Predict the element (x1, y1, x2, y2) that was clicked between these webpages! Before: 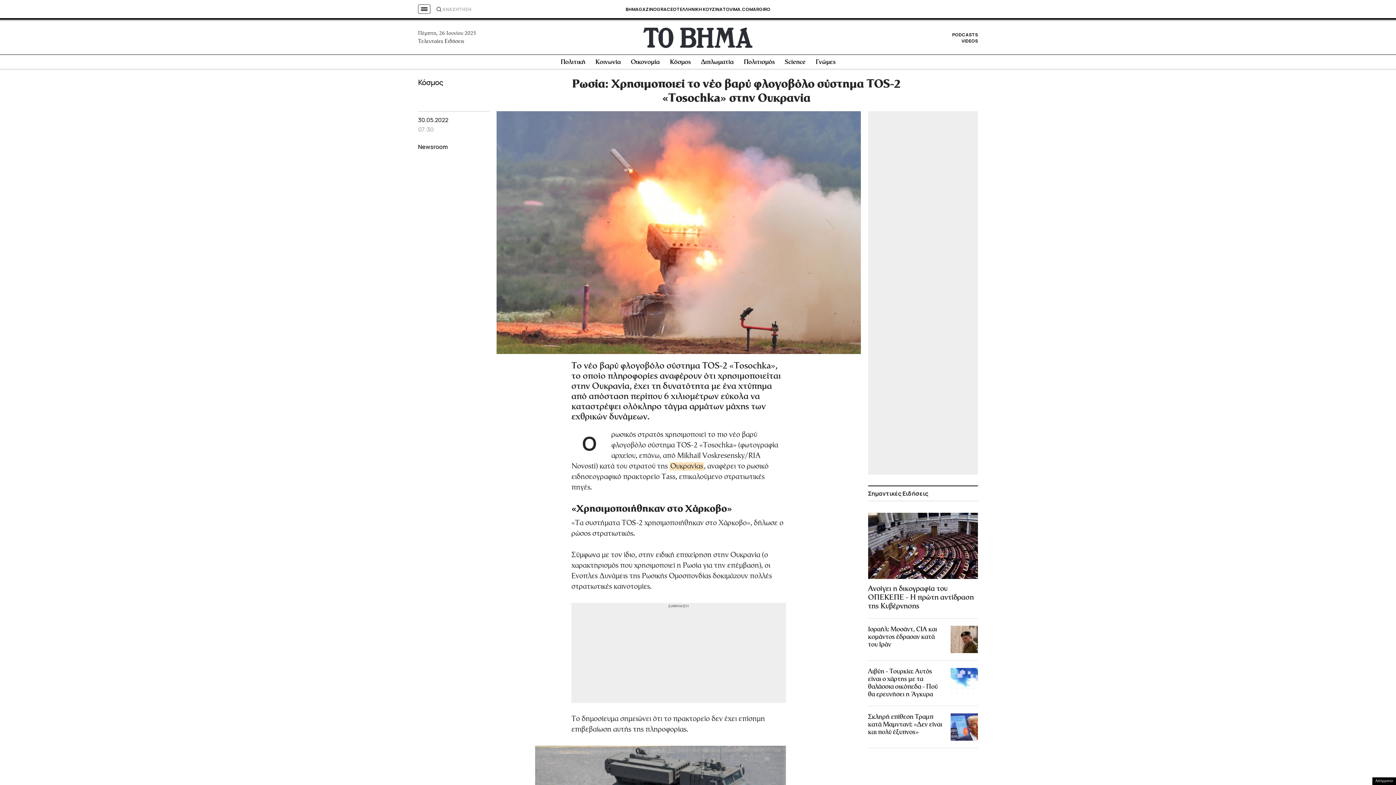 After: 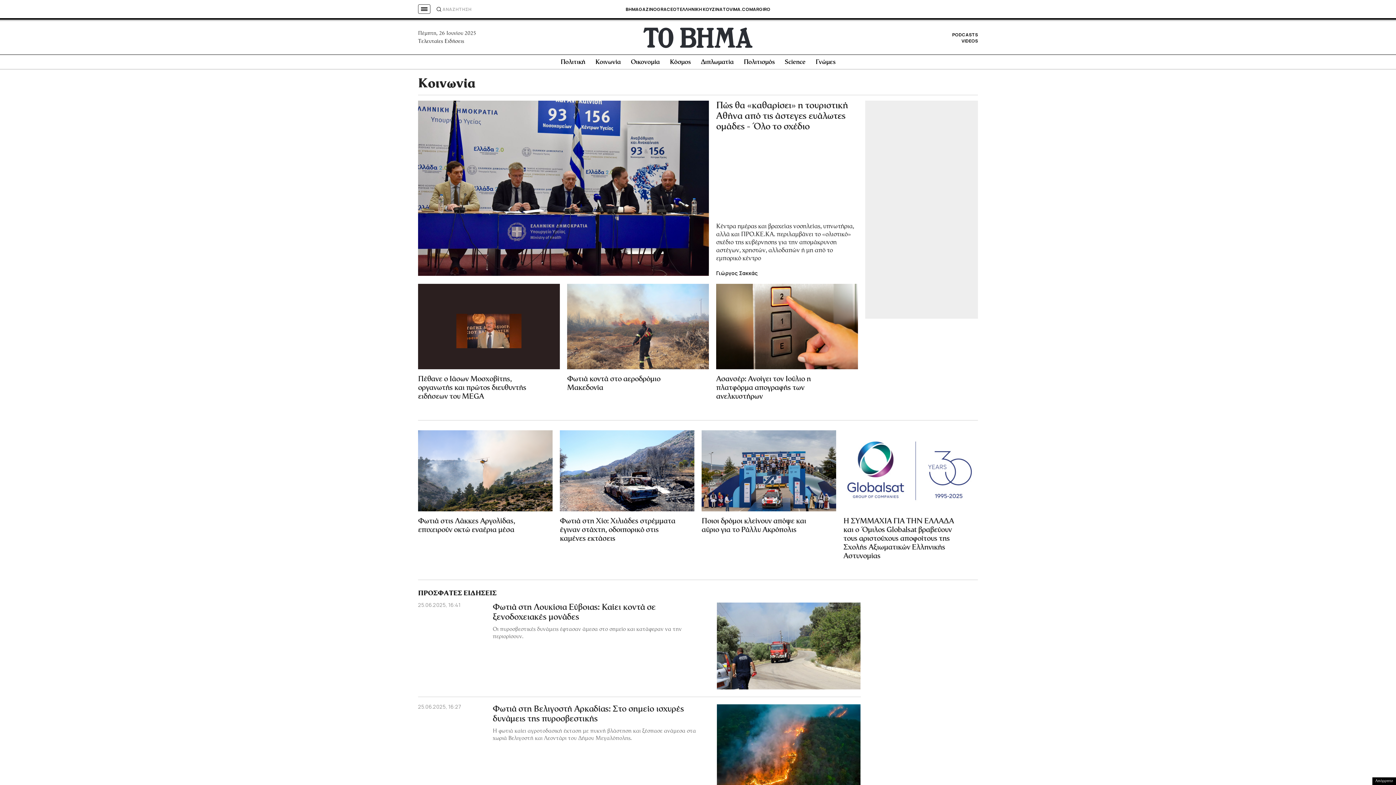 Action: bbox: (595, 59, 620, 65) label: Κοινωνία